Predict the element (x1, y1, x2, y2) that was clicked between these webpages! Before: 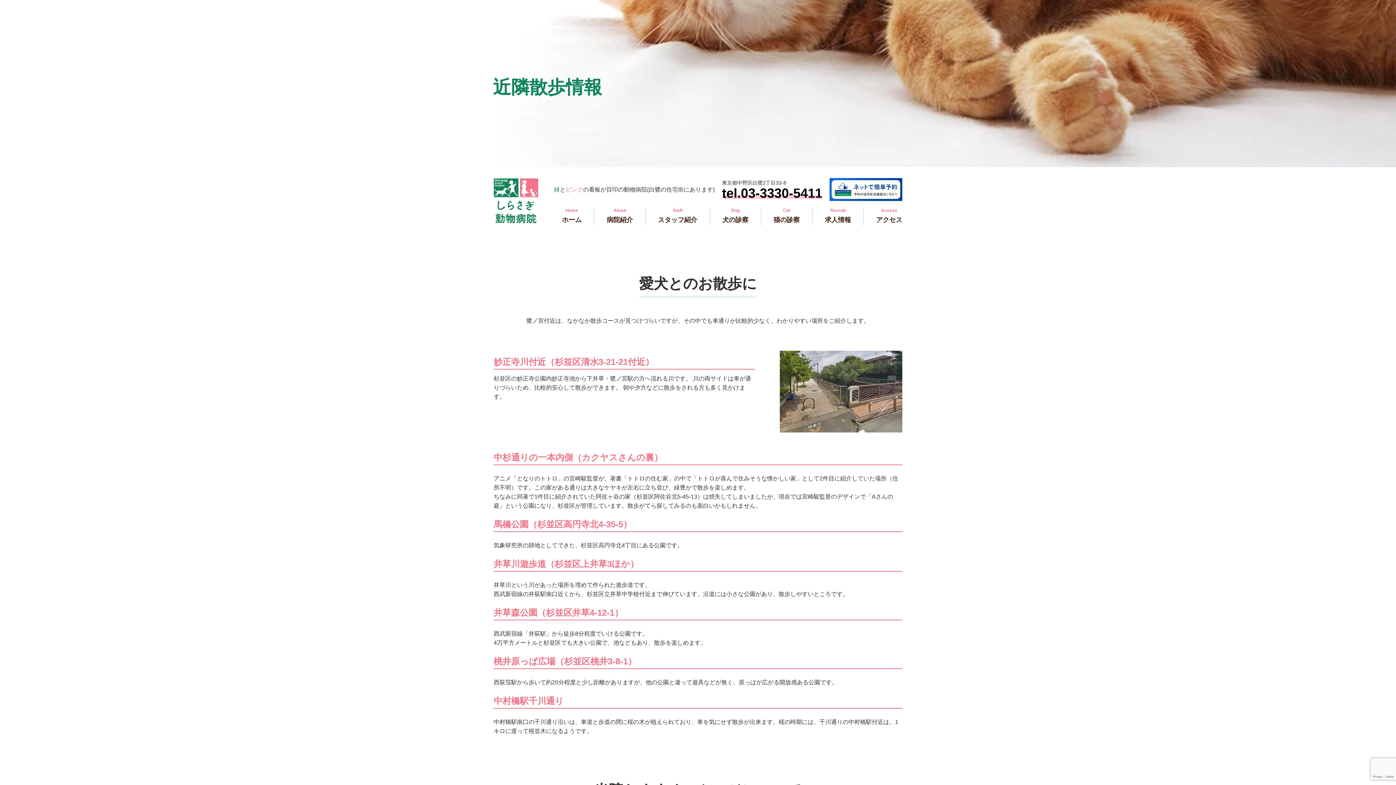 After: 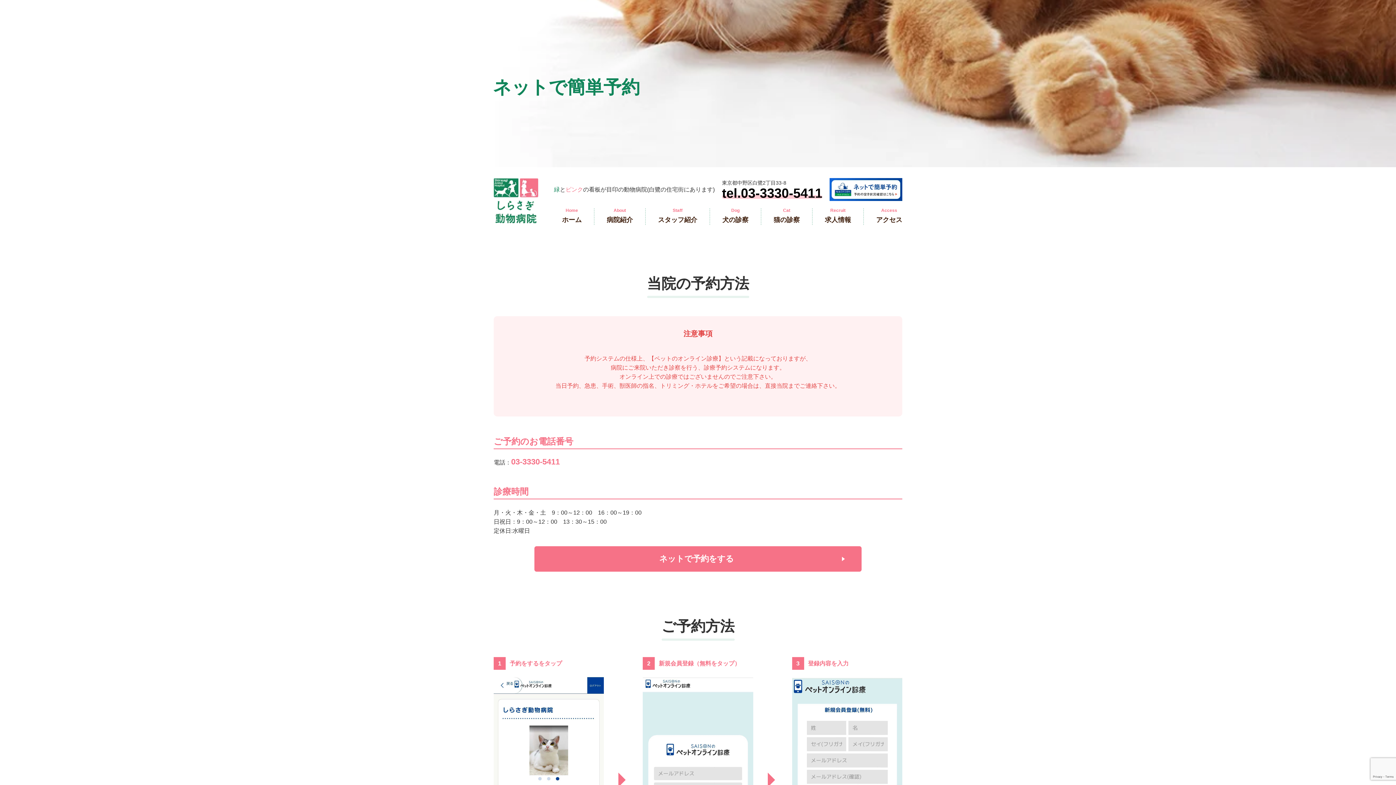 Action: bbox: (829, 178, 902, 200)